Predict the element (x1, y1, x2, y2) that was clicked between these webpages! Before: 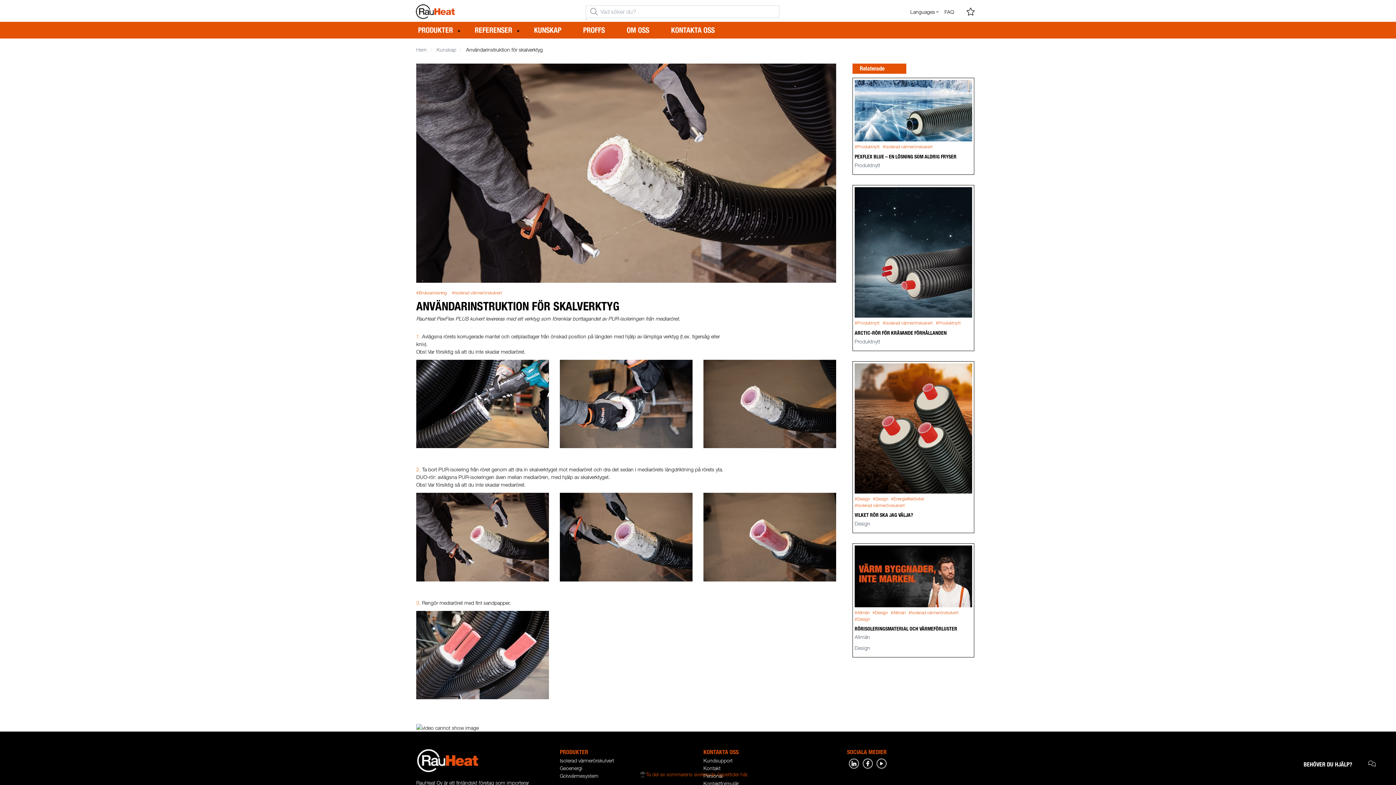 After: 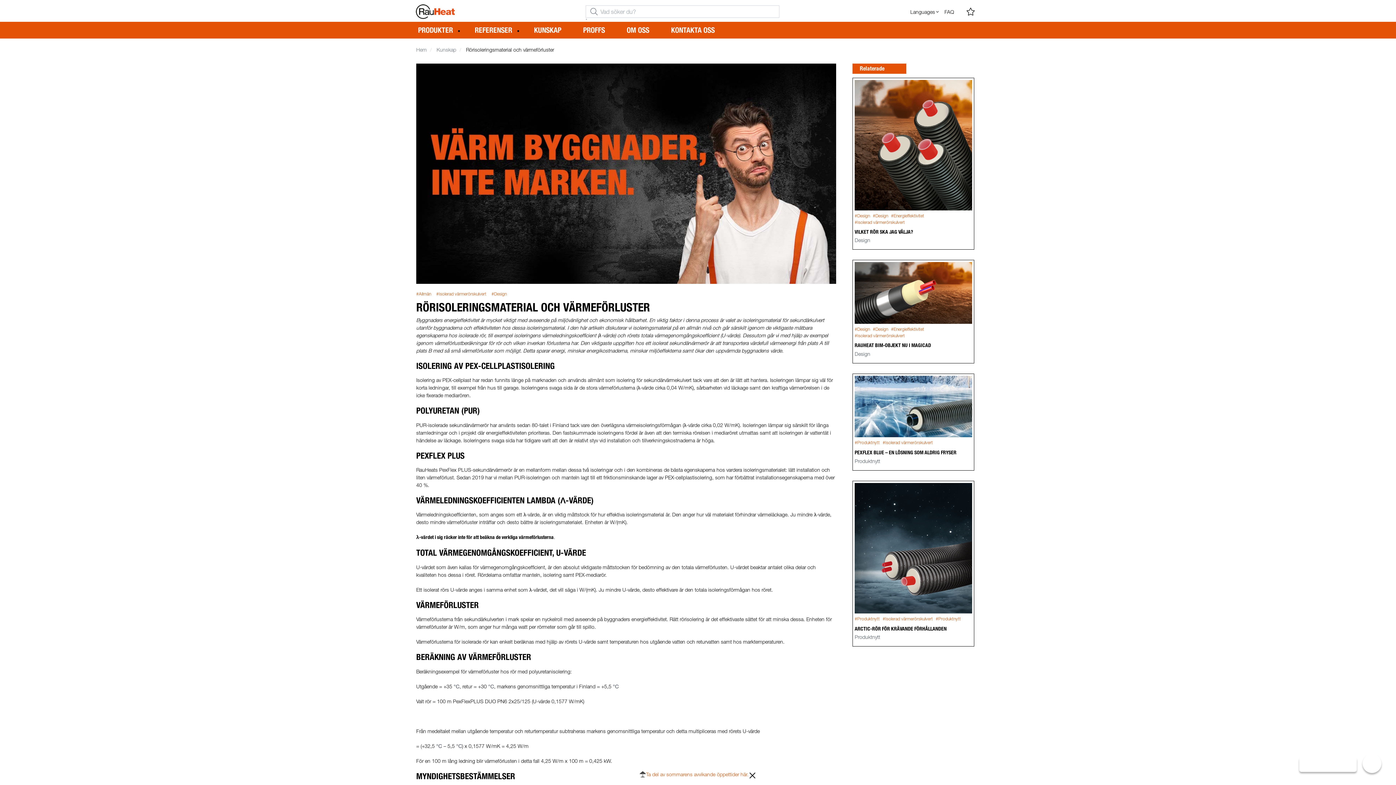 Action: bbox: (854, 625, 972, 632) label: RÖRISOLERINGSMATERIAL OCH VÄRMEFÖRLUSTER